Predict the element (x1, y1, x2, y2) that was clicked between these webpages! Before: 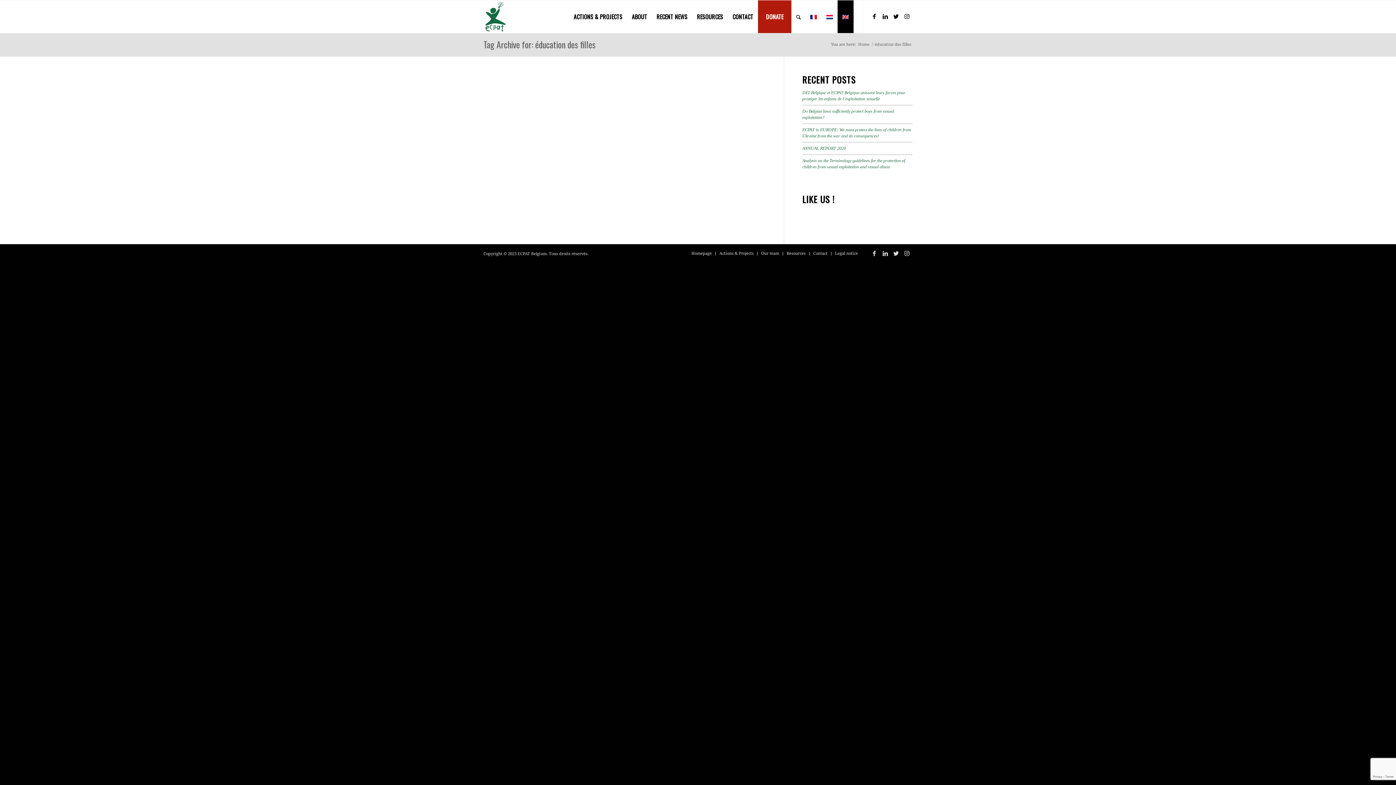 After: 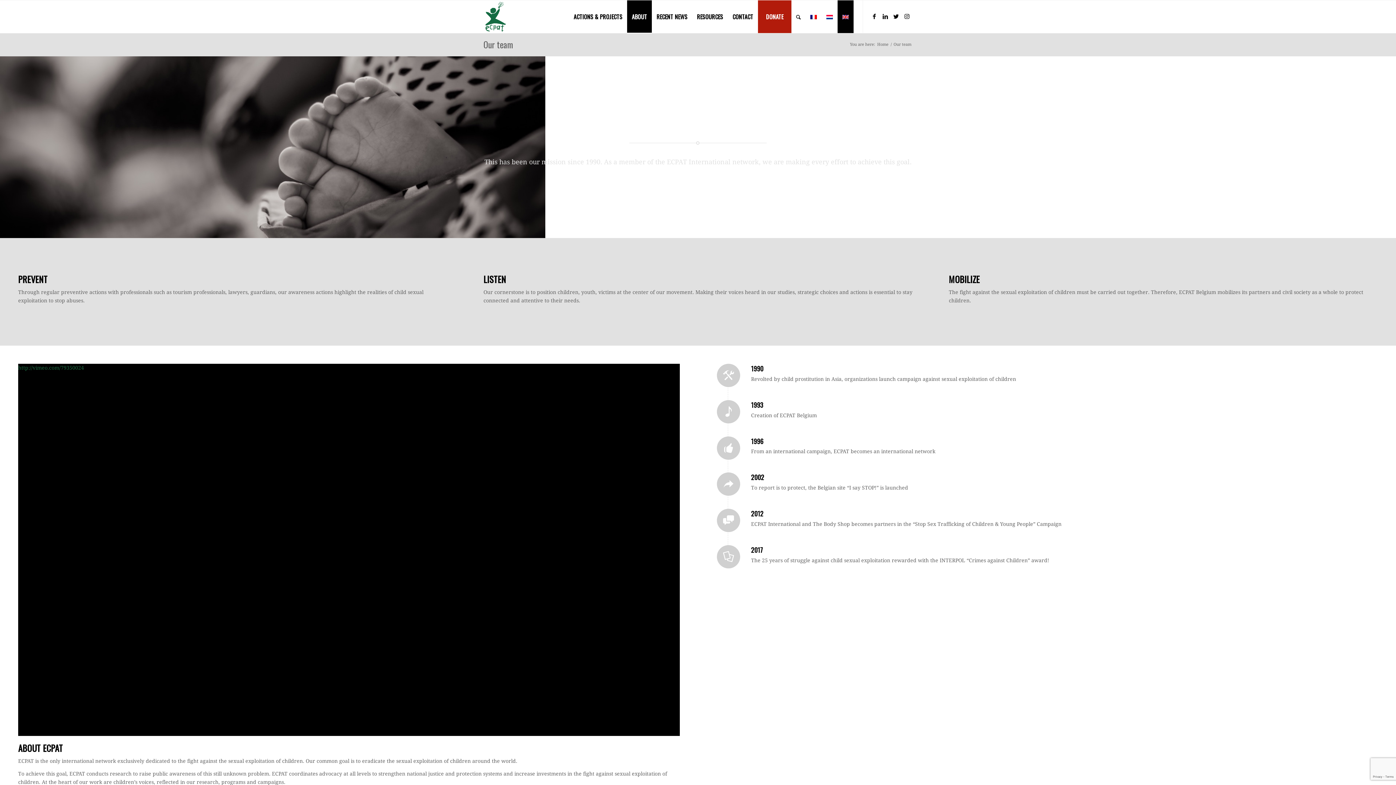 Action: bbox: (761, 251, 779, 256) label: Our team